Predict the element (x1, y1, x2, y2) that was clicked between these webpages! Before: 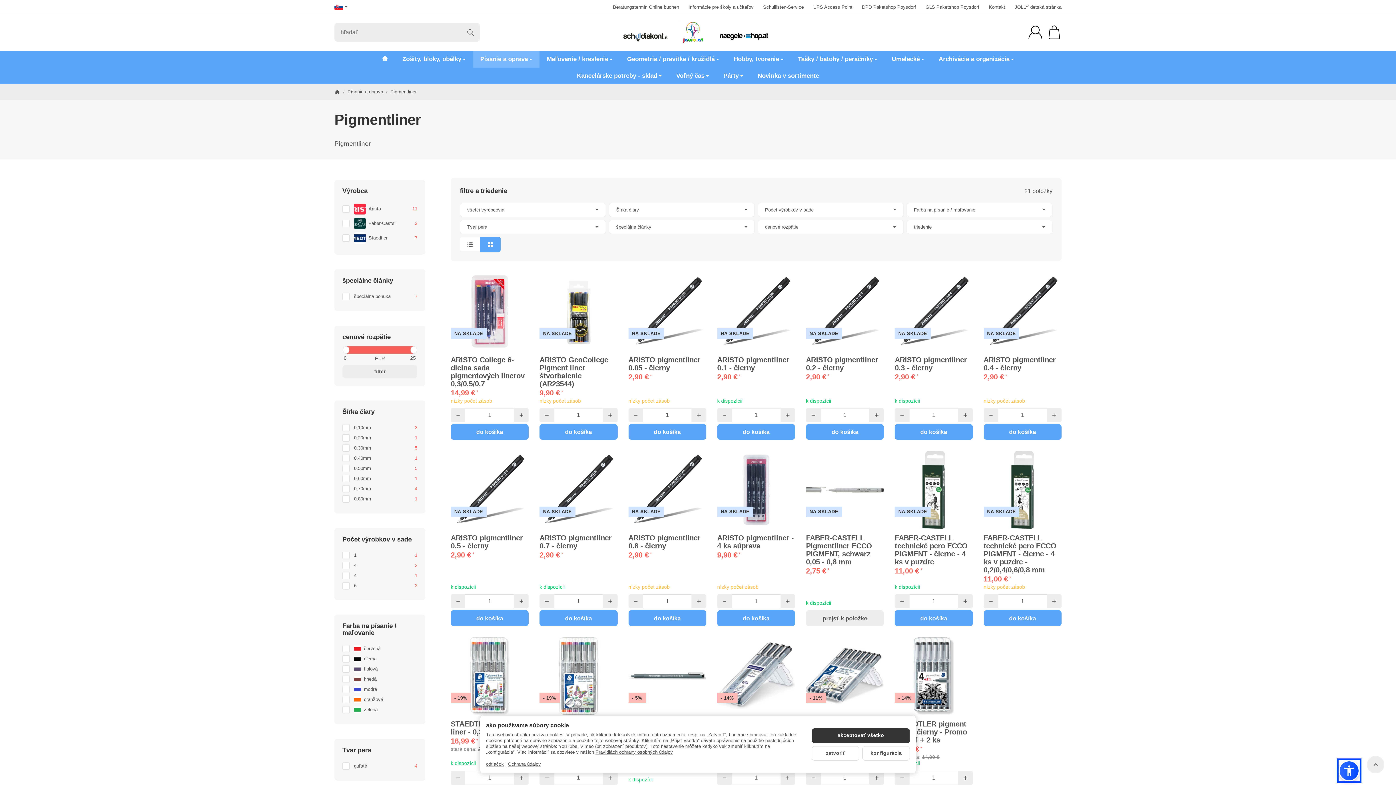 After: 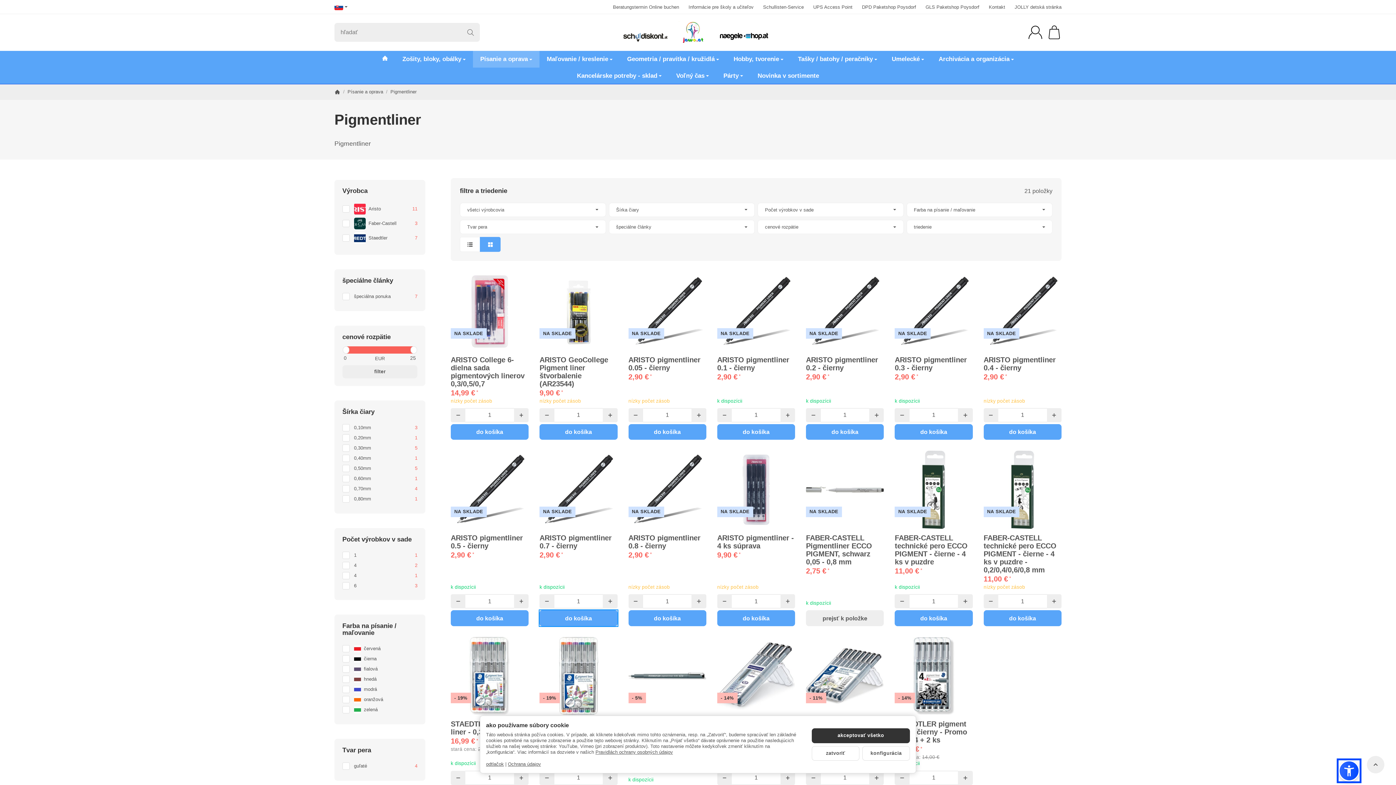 Action: label: do košíka: ARISTO pigmentliner 0.7 - čierny bbox: (539, 610, 617, 626)